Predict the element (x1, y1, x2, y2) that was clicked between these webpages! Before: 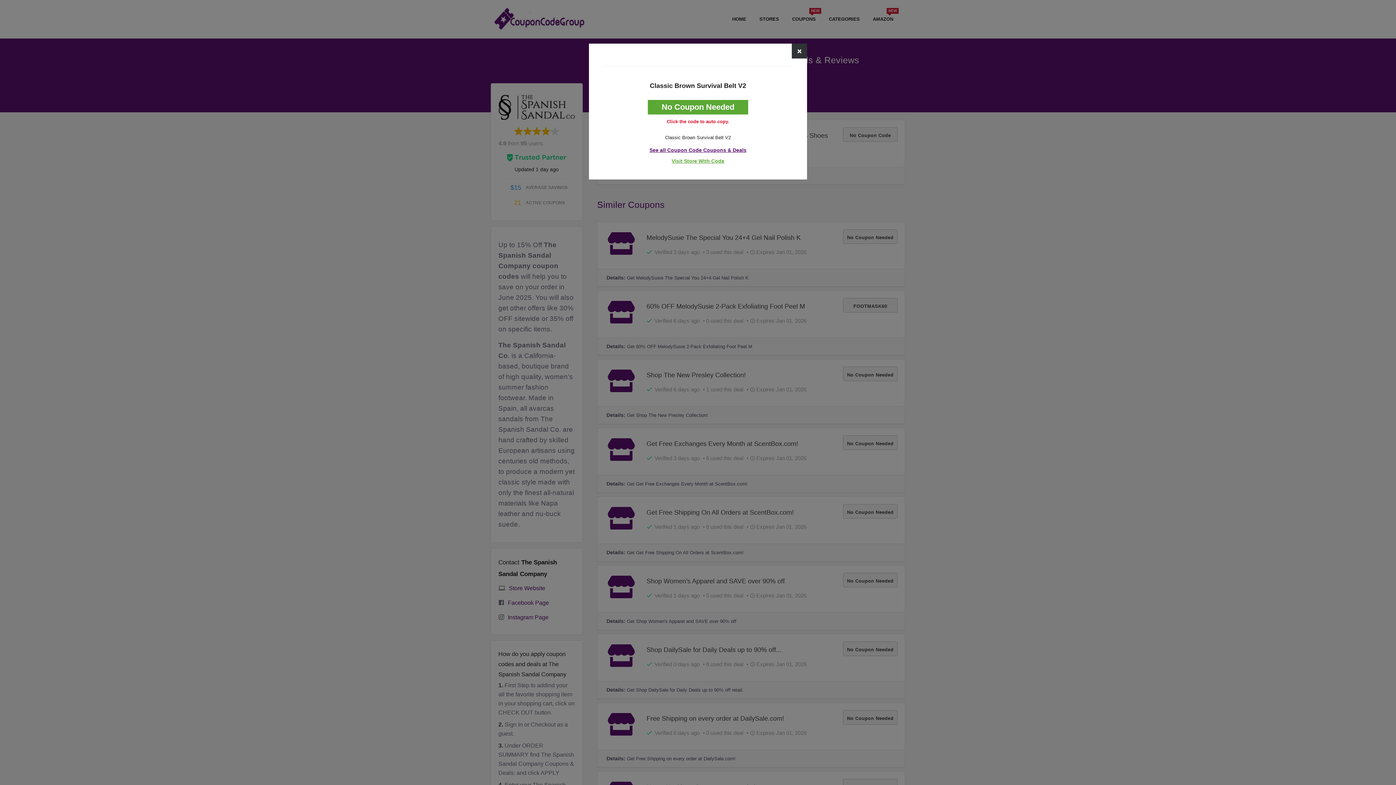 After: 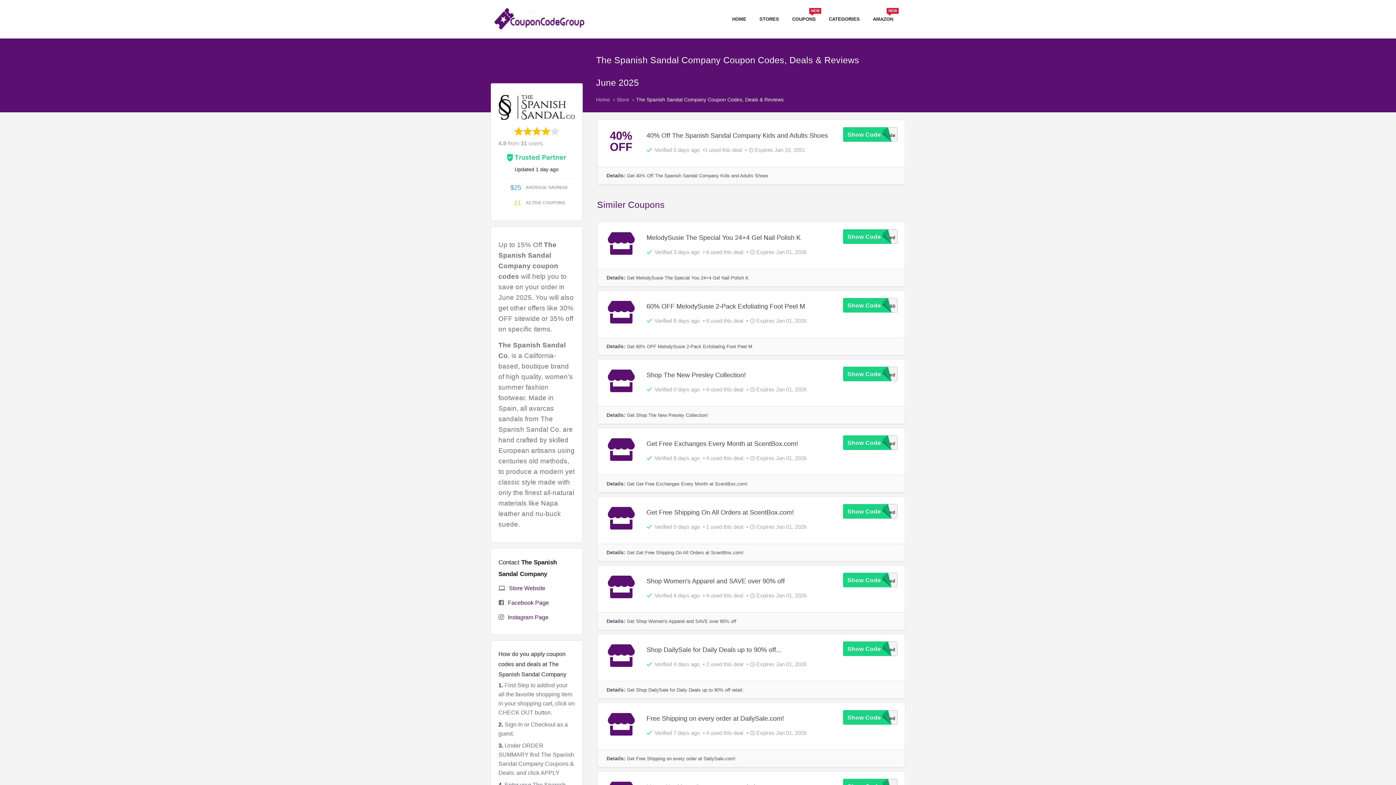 Action: bbox: (649, 147, 746, 153) label: See all Coupon Code Coupons & Deals